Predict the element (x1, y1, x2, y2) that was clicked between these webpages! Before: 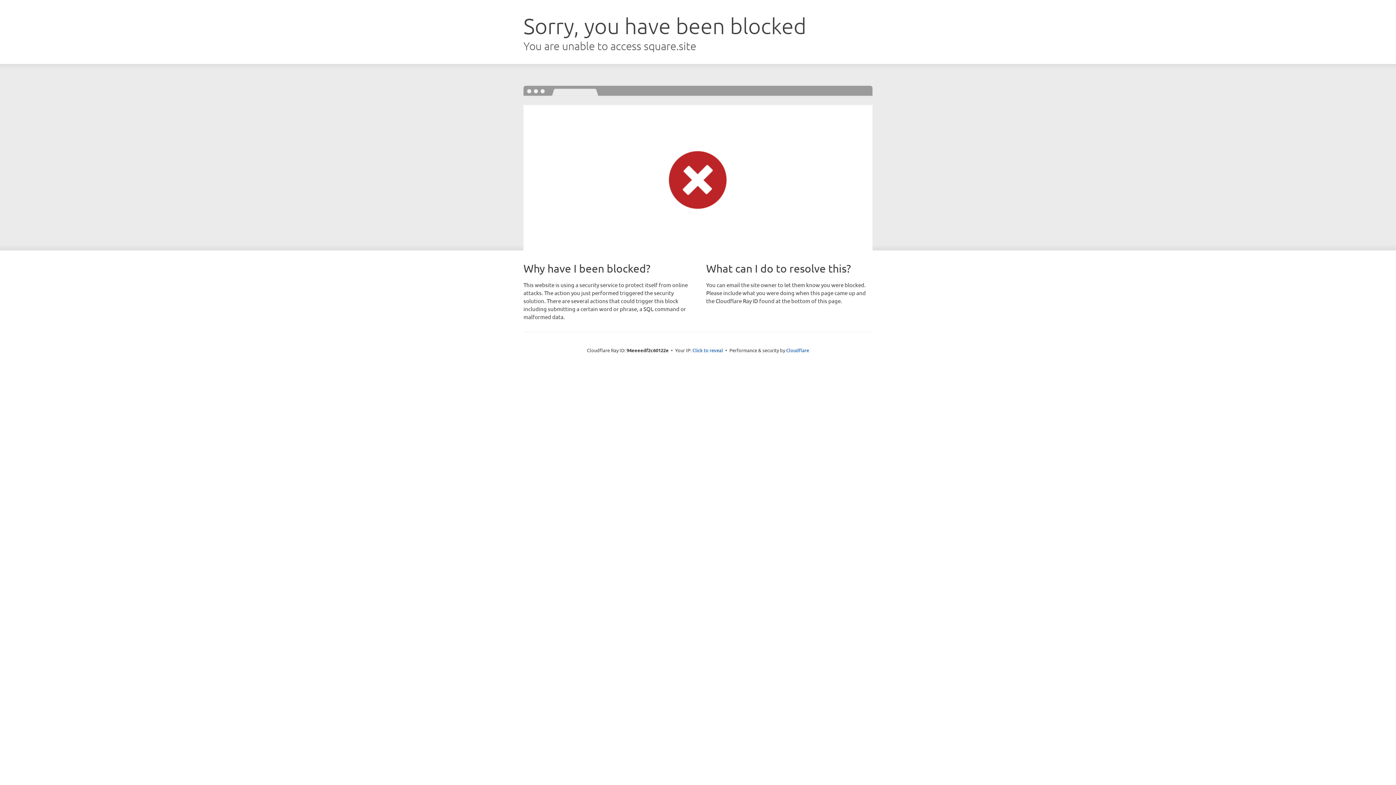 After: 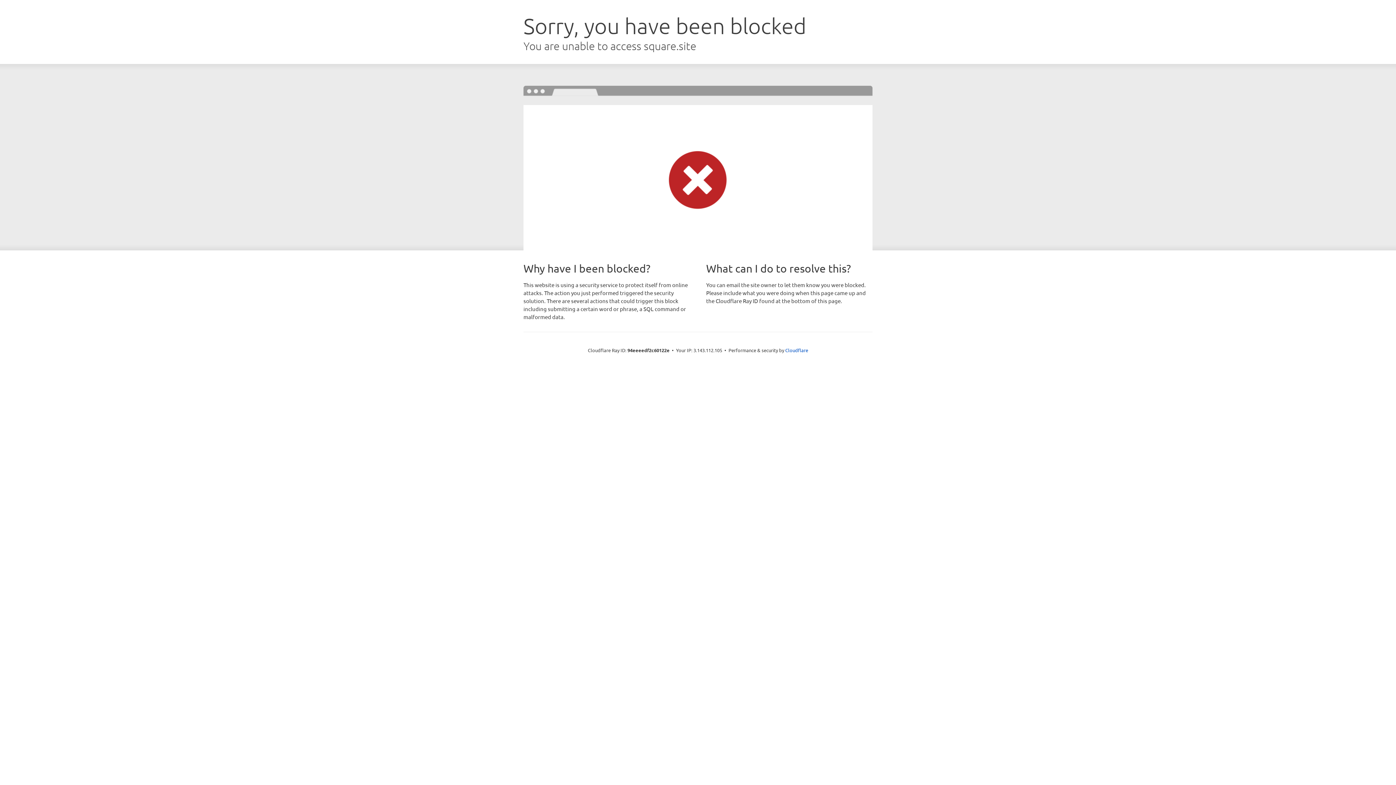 Action: bbox: (692, 346, 723, 353) label: Click to reveal